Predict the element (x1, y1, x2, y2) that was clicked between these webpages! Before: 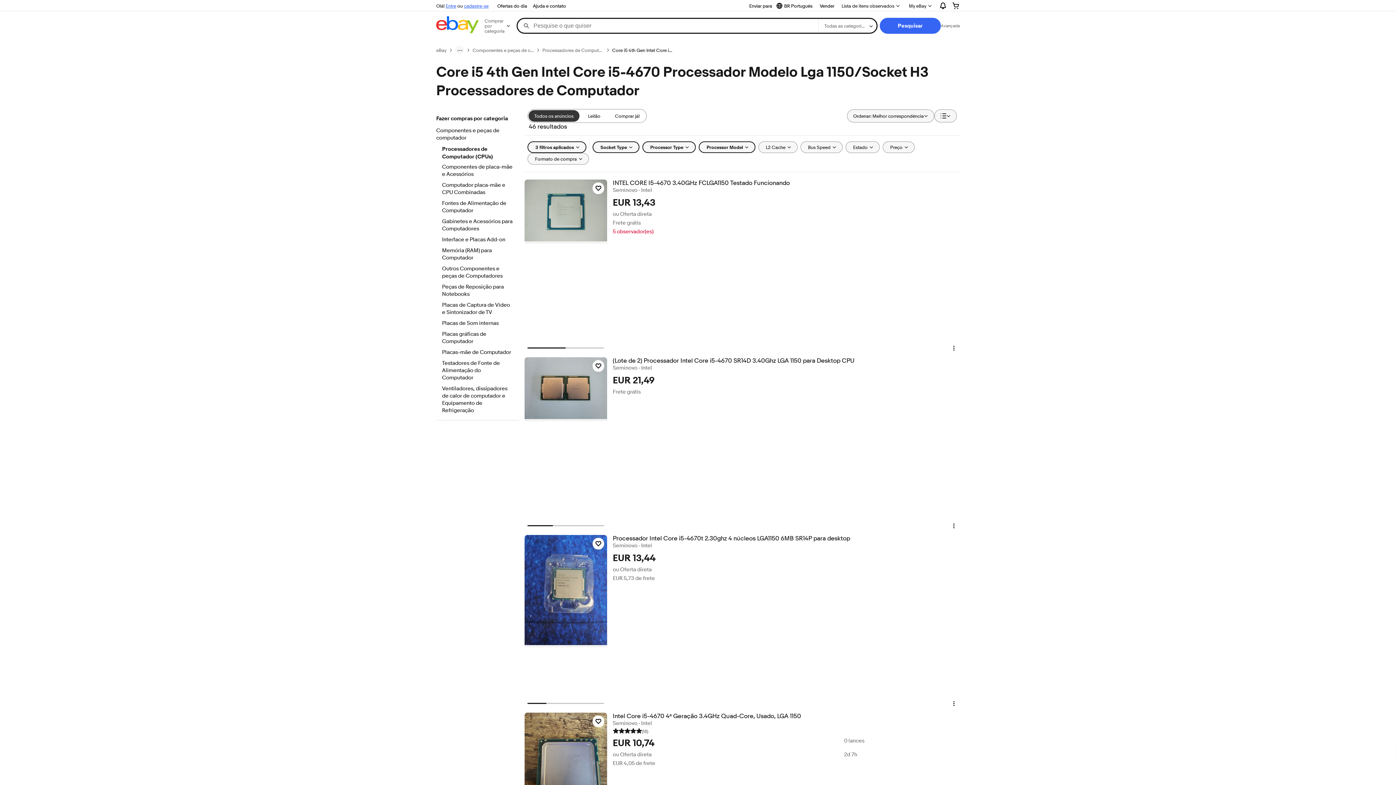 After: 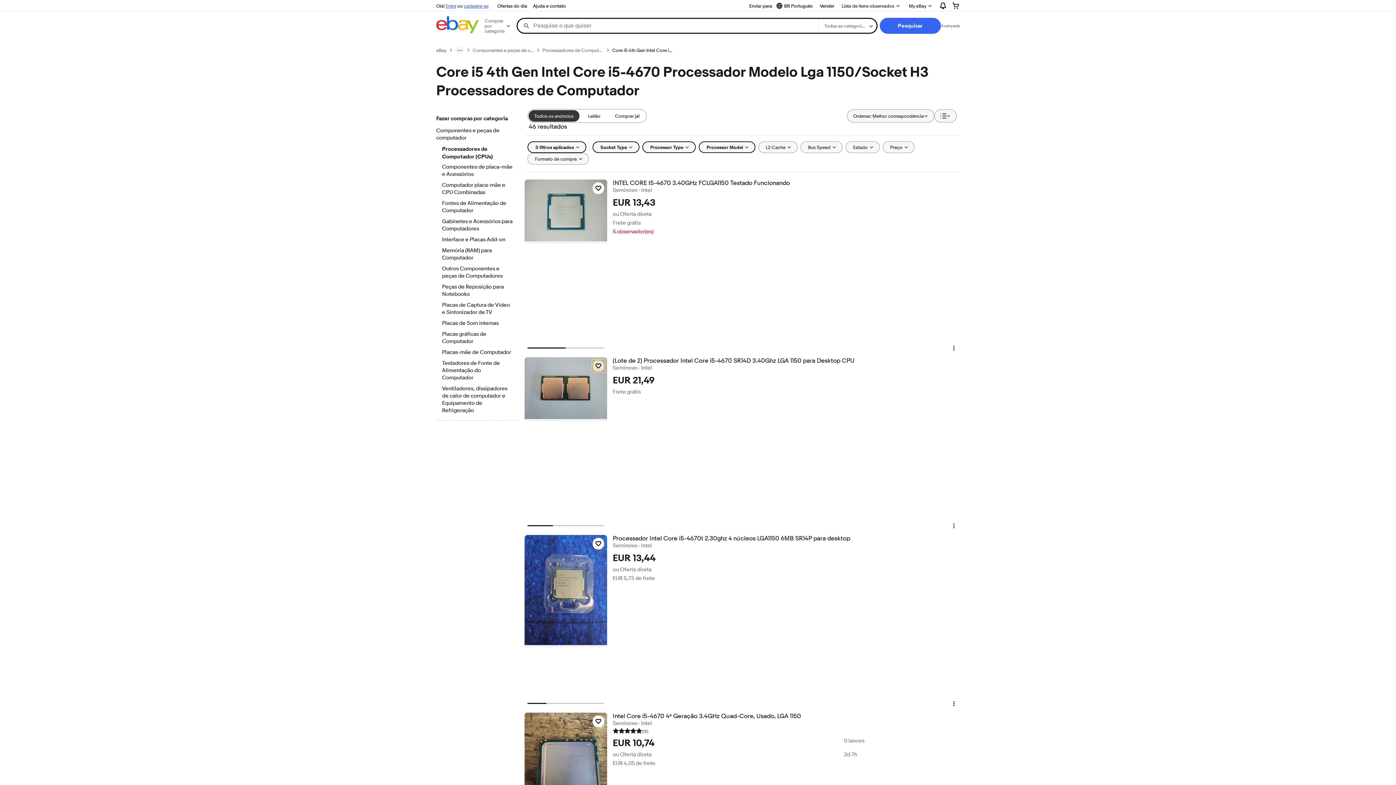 Action: label: Clique para observar o item: (Lote de 2) Processador Intel Core i5-4670 SR14D 3.40Ghz LGA 1150 para Desktop CPU bbox: (592, 360, 604, 372)